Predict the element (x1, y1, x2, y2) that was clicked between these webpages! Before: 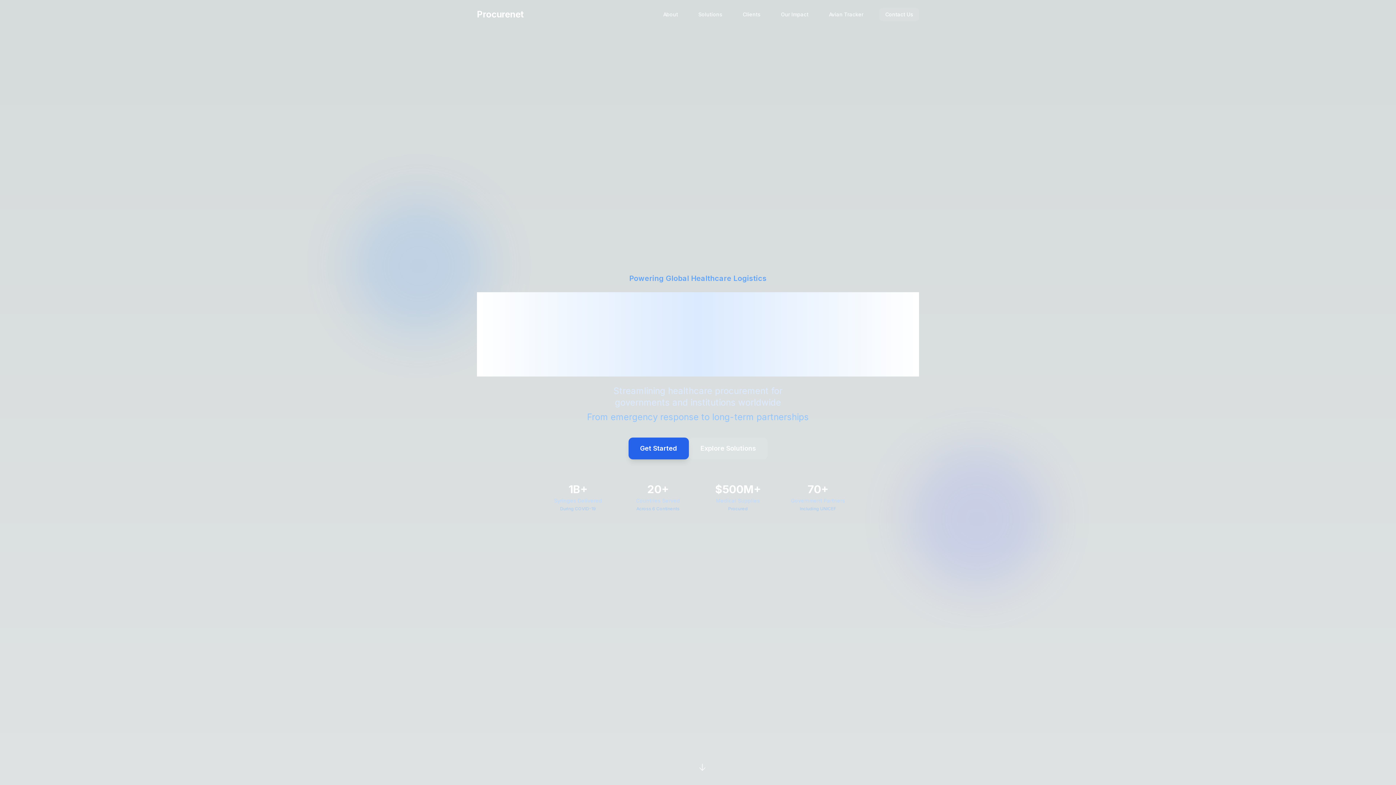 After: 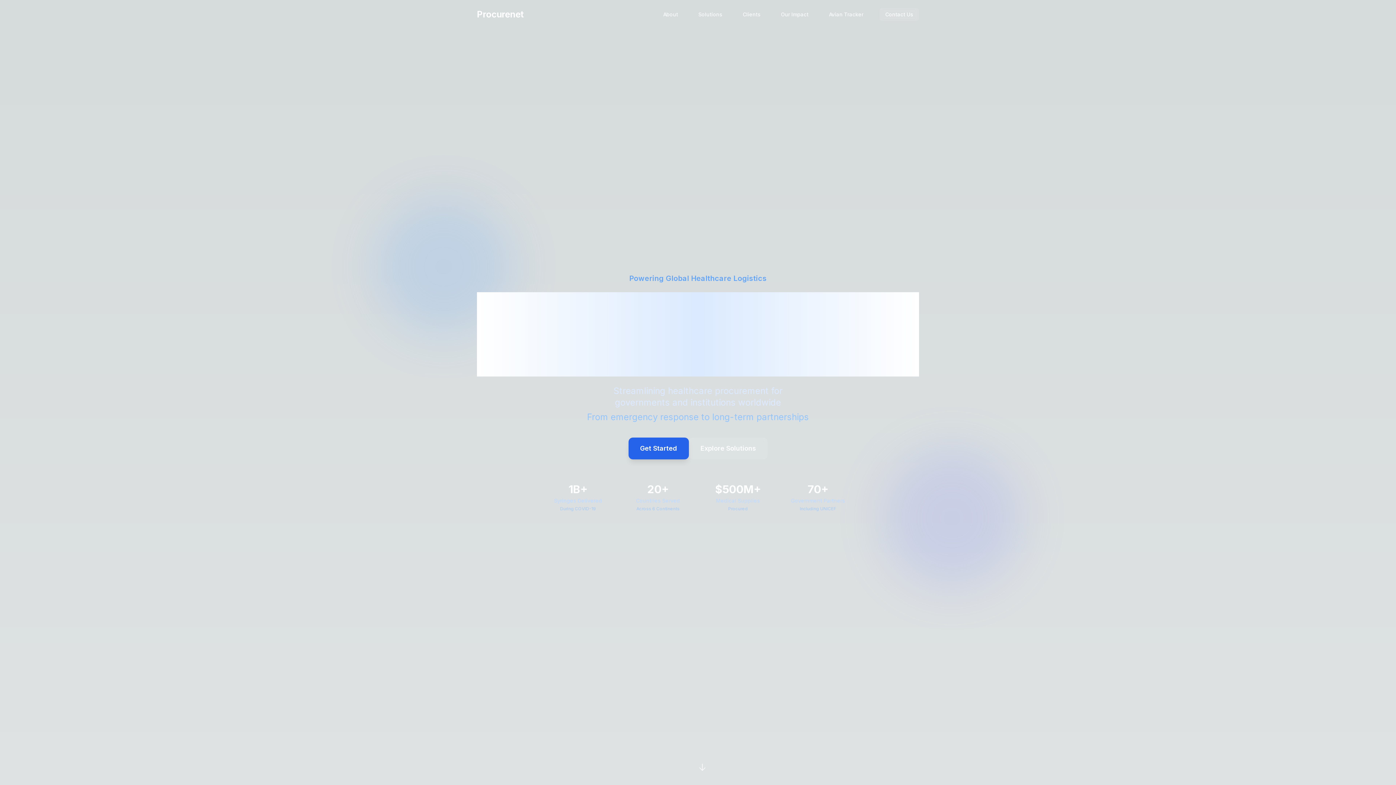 Action: bbox: (477, 8, 524, 20) label: Procurenet